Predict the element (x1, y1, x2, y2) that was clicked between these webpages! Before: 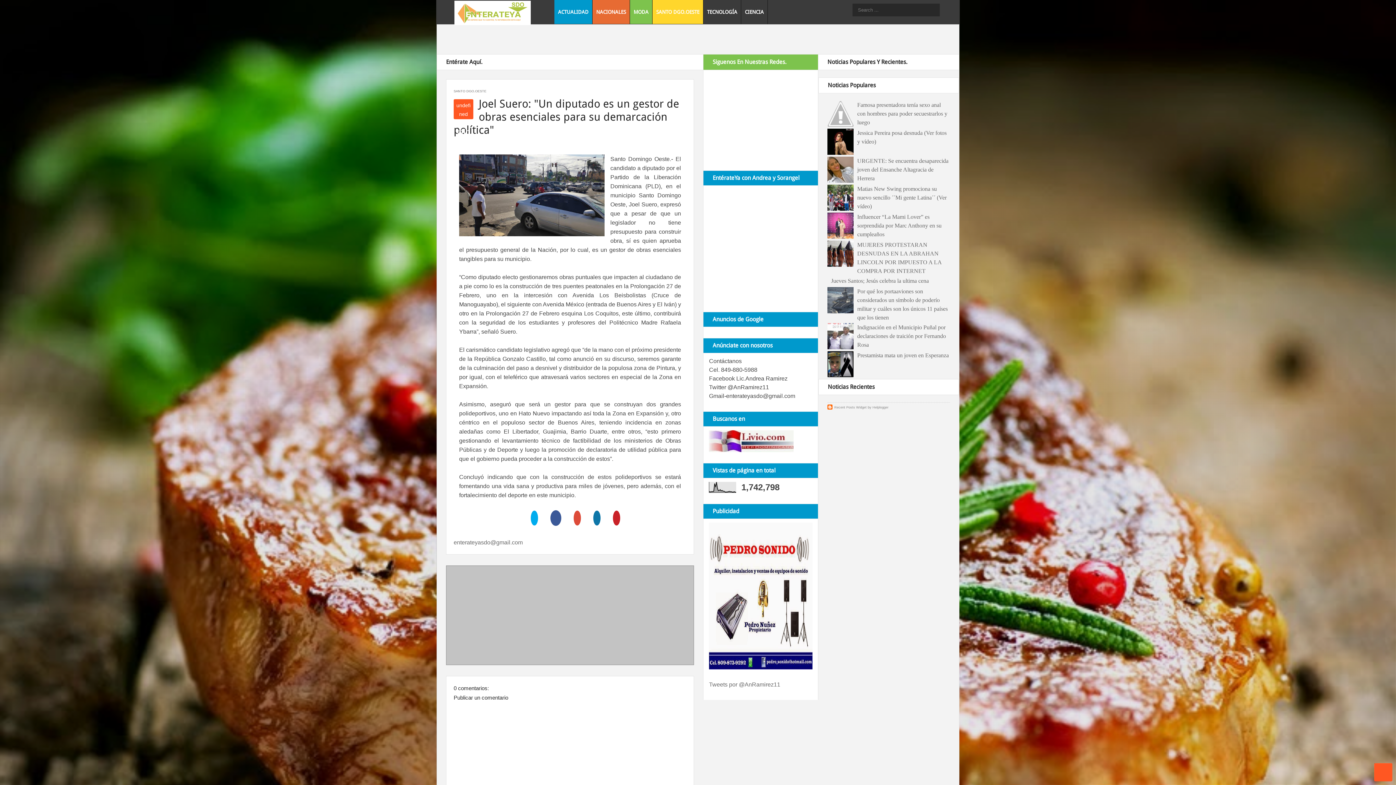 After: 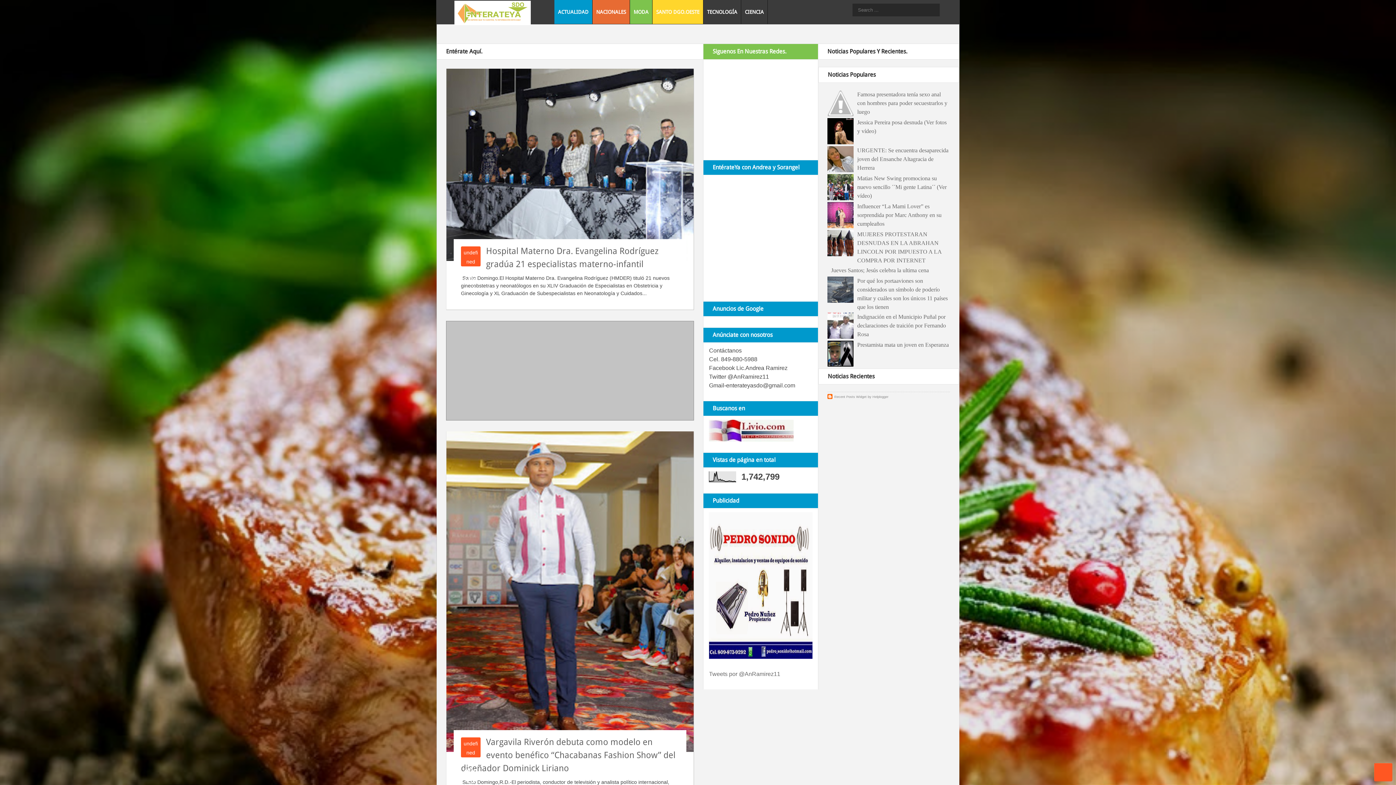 Action: bbox: (454, 2, 530, 26)